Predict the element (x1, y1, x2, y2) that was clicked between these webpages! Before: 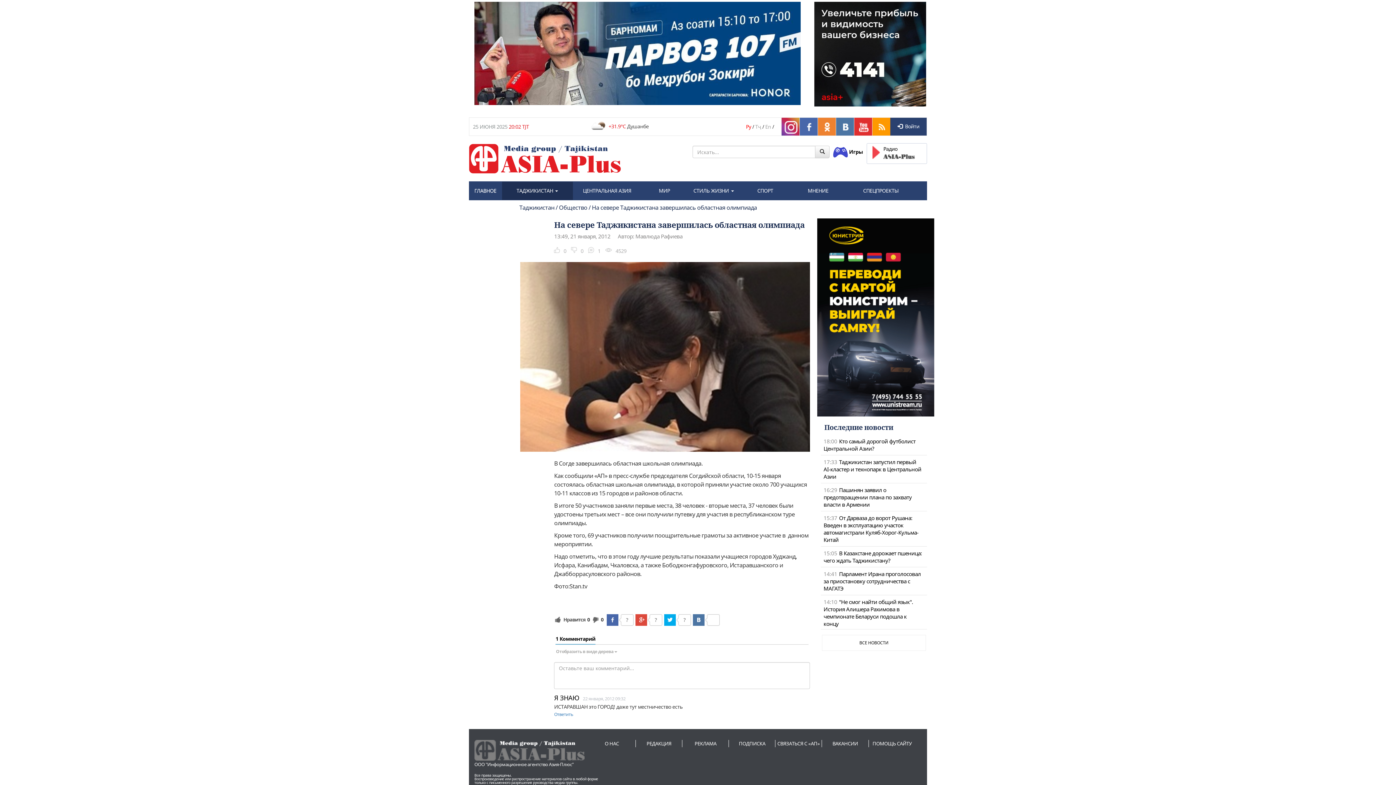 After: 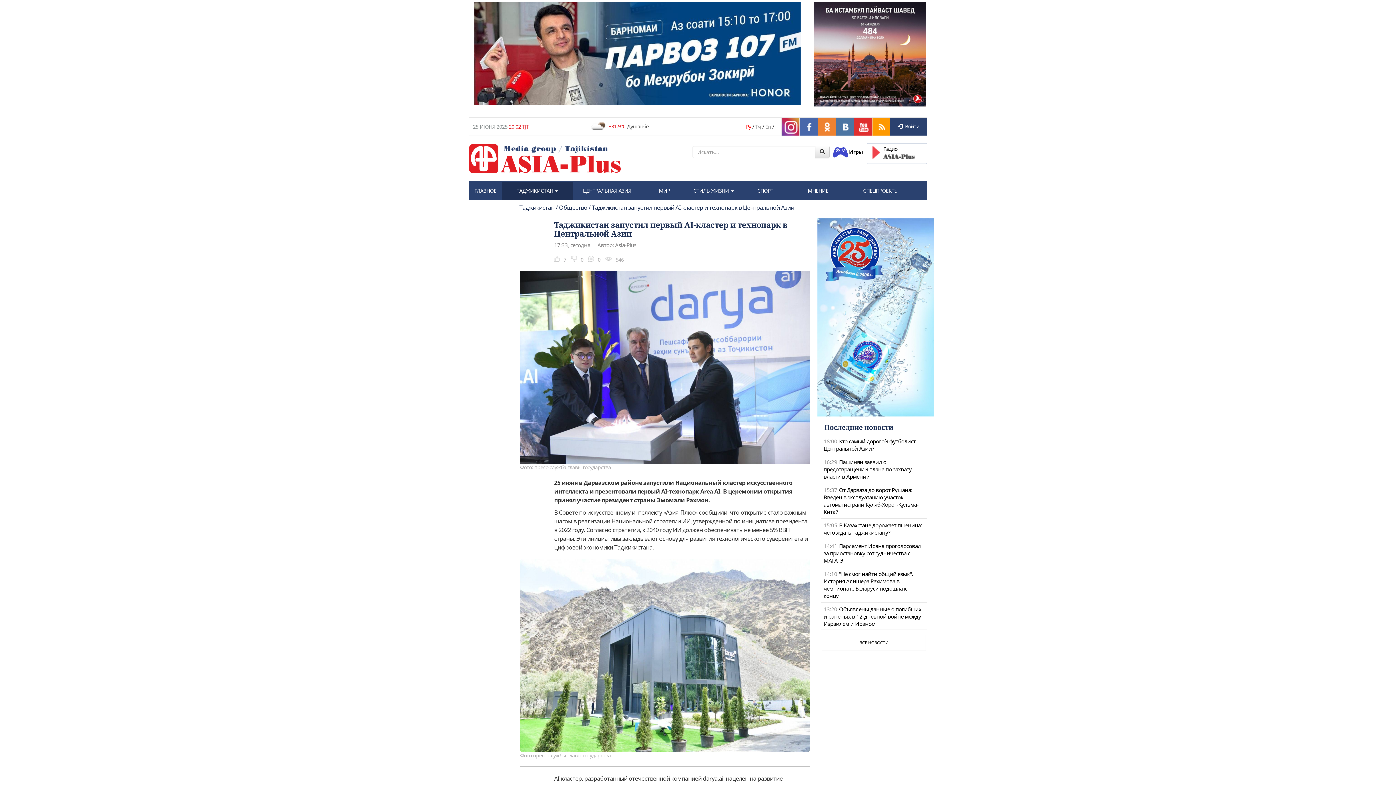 Action: bbox: (823, 458, 921, 480) label: Таджикистан запустил первый AI-кластер и технопарк в Центральной Азии